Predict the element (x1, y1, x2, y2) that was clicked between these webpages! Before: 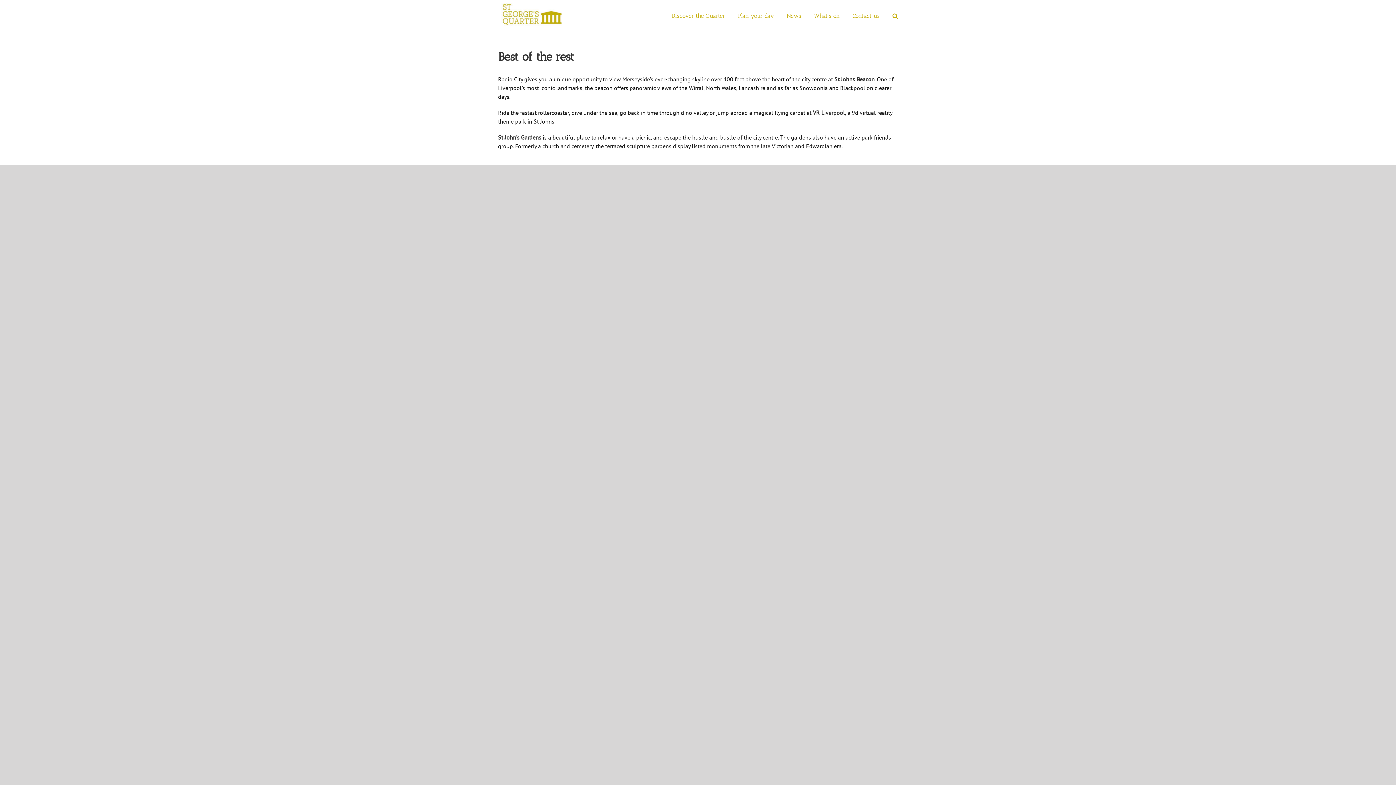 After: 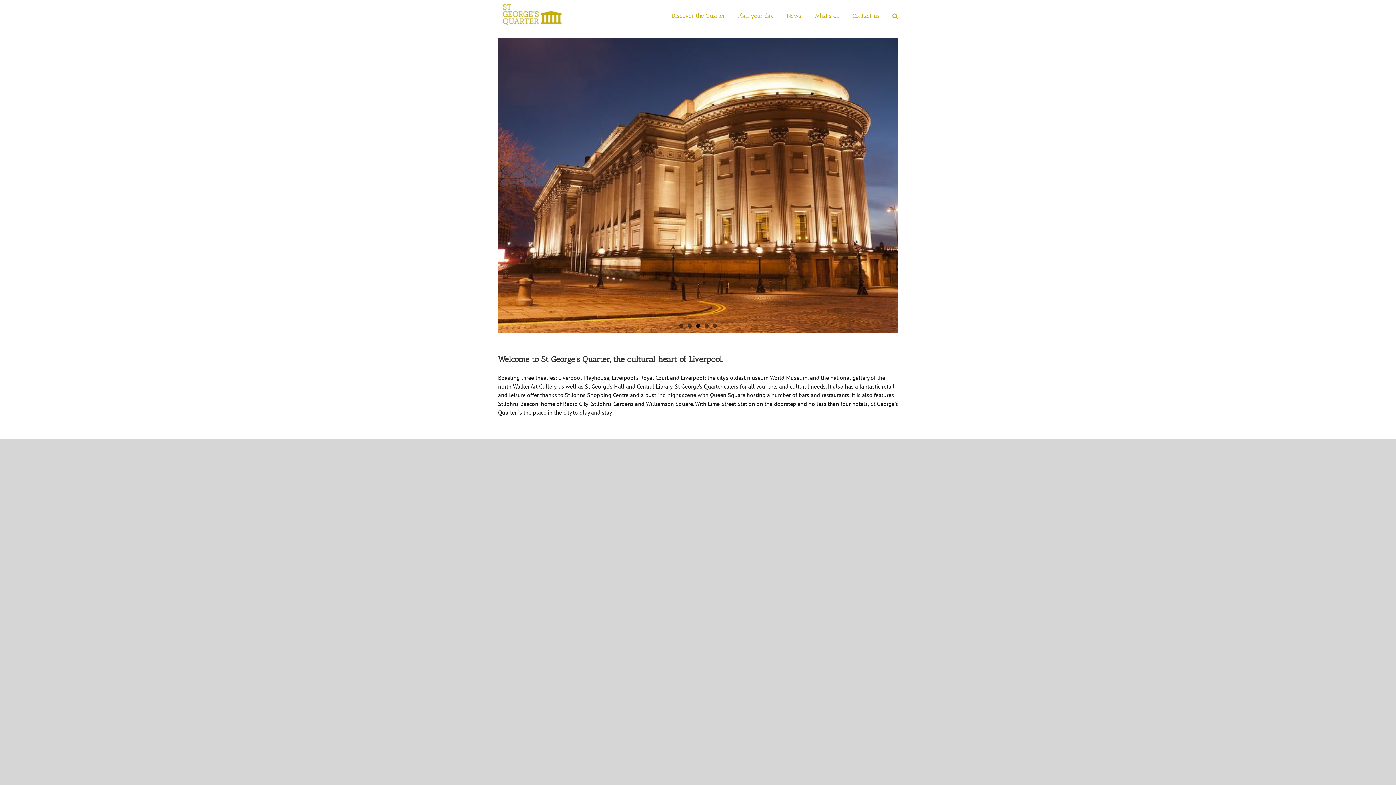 Action: bbox: (498, 0, 567, 28)